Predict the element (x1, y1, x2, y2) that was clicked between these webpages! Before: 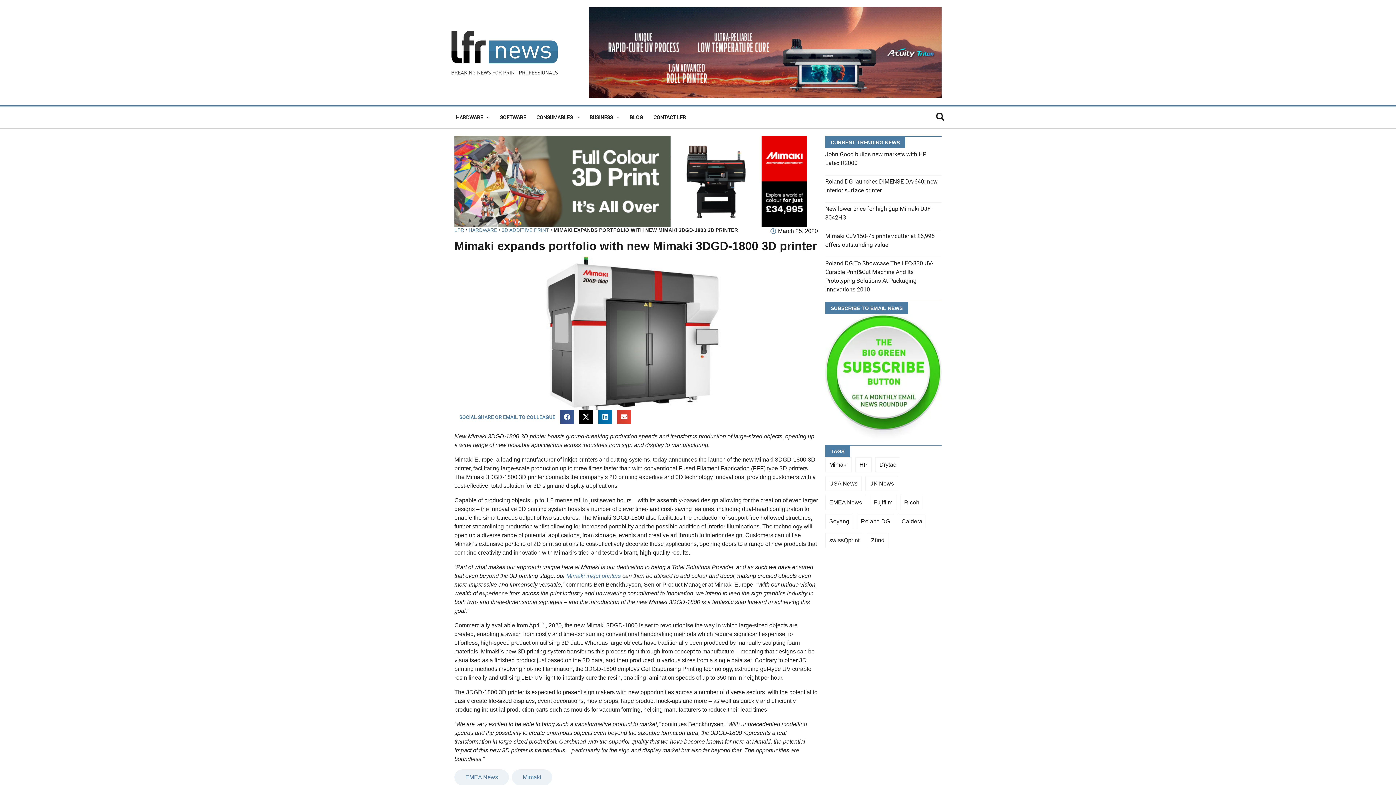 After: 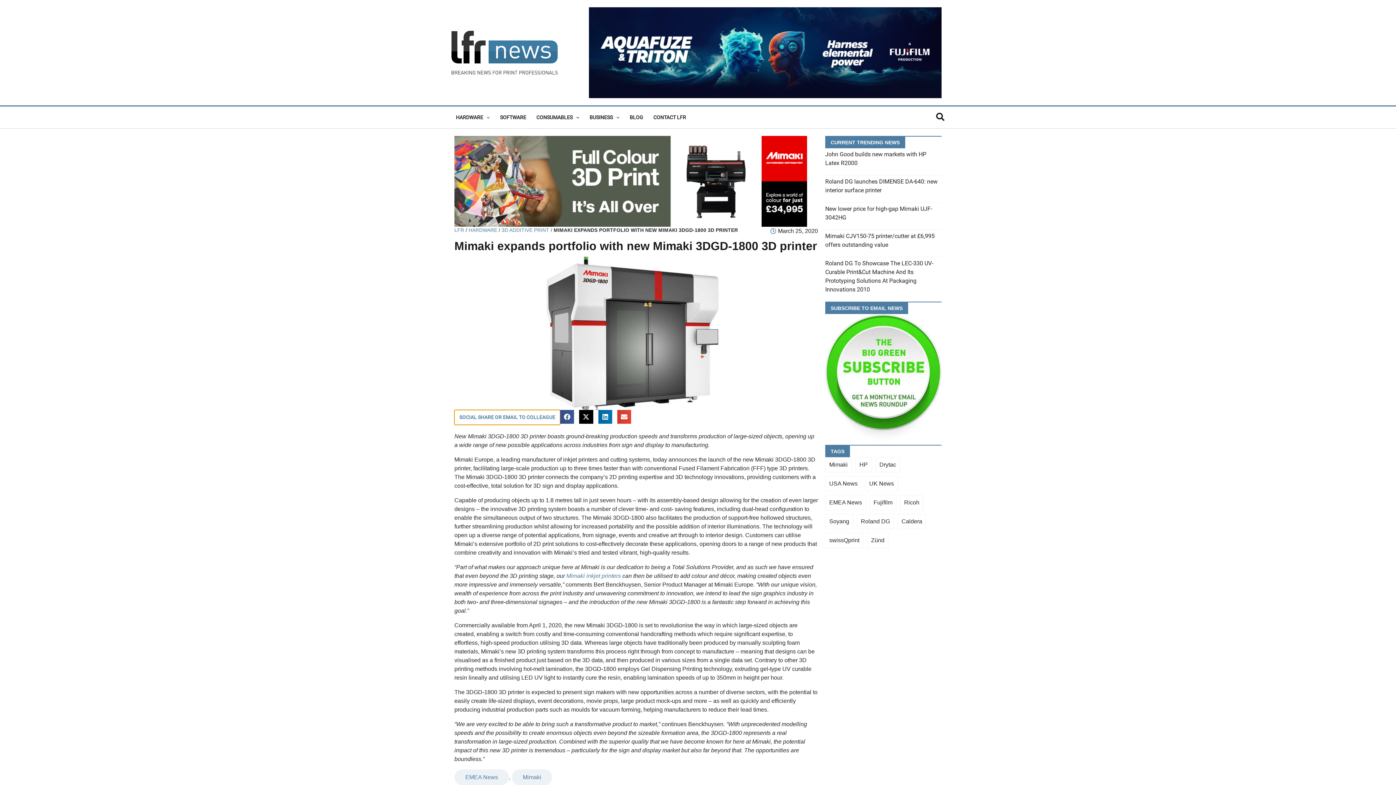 Action: bbox: (454, 410, 560, 424) label: Share on email